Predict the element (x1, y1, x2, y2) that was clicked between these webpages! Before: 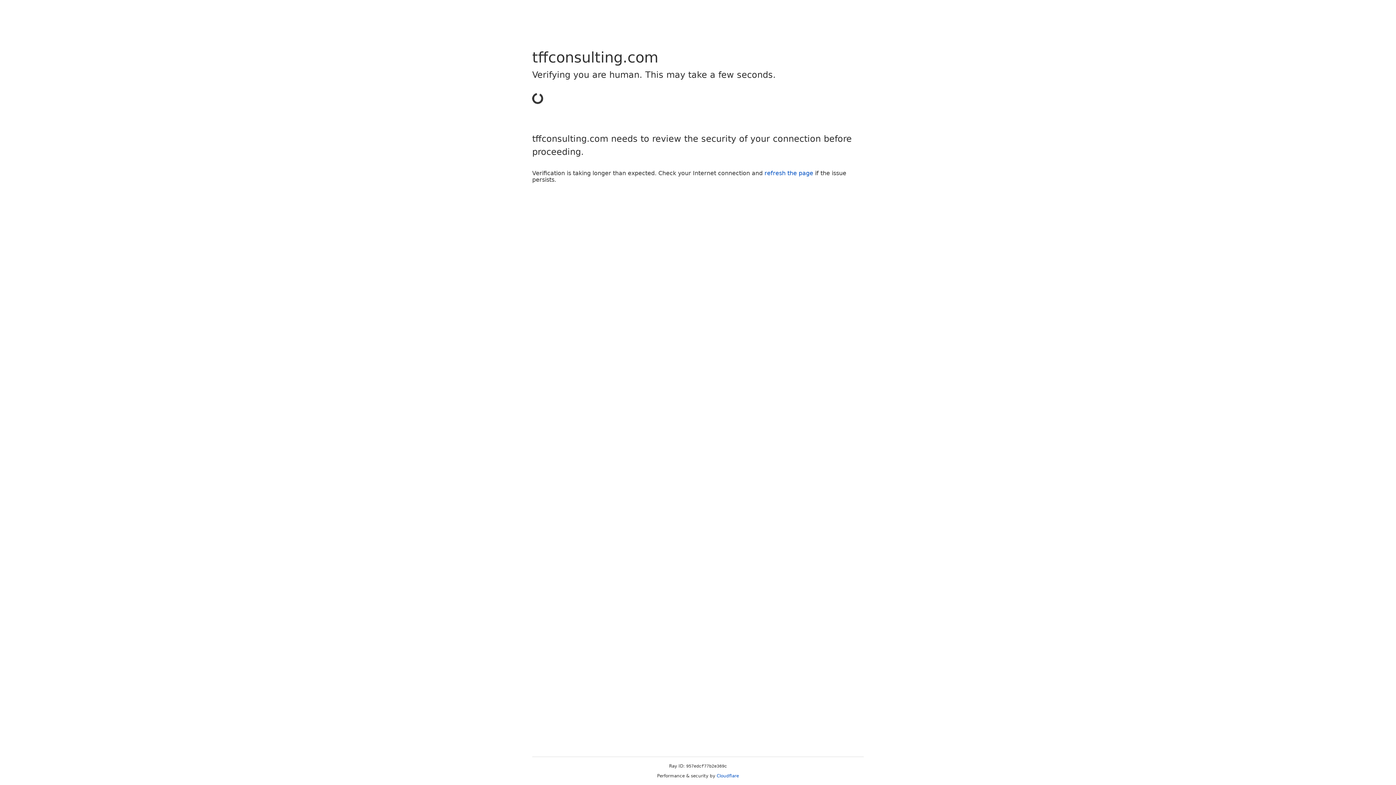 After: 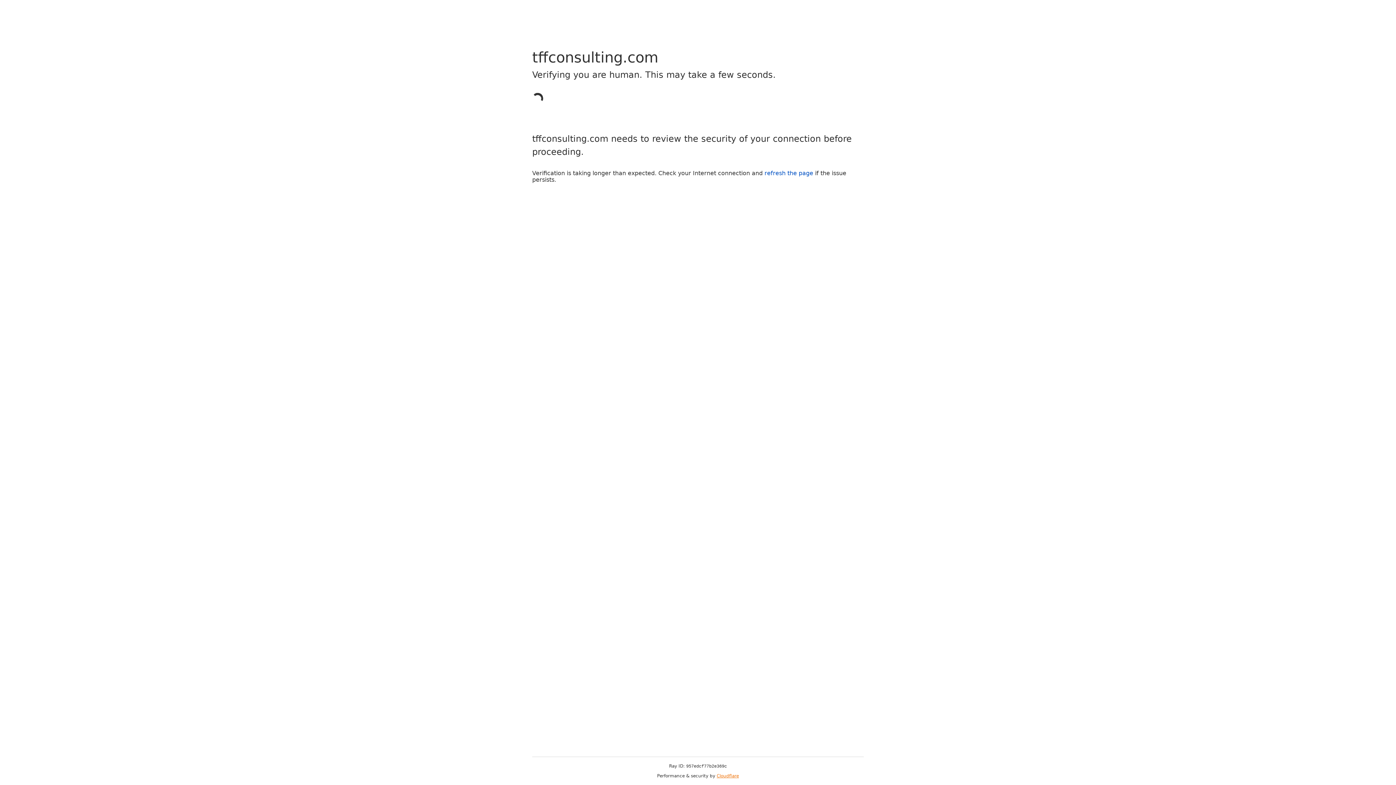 Action: label: Cloudflare bbox: (716, 773, 739, 778)